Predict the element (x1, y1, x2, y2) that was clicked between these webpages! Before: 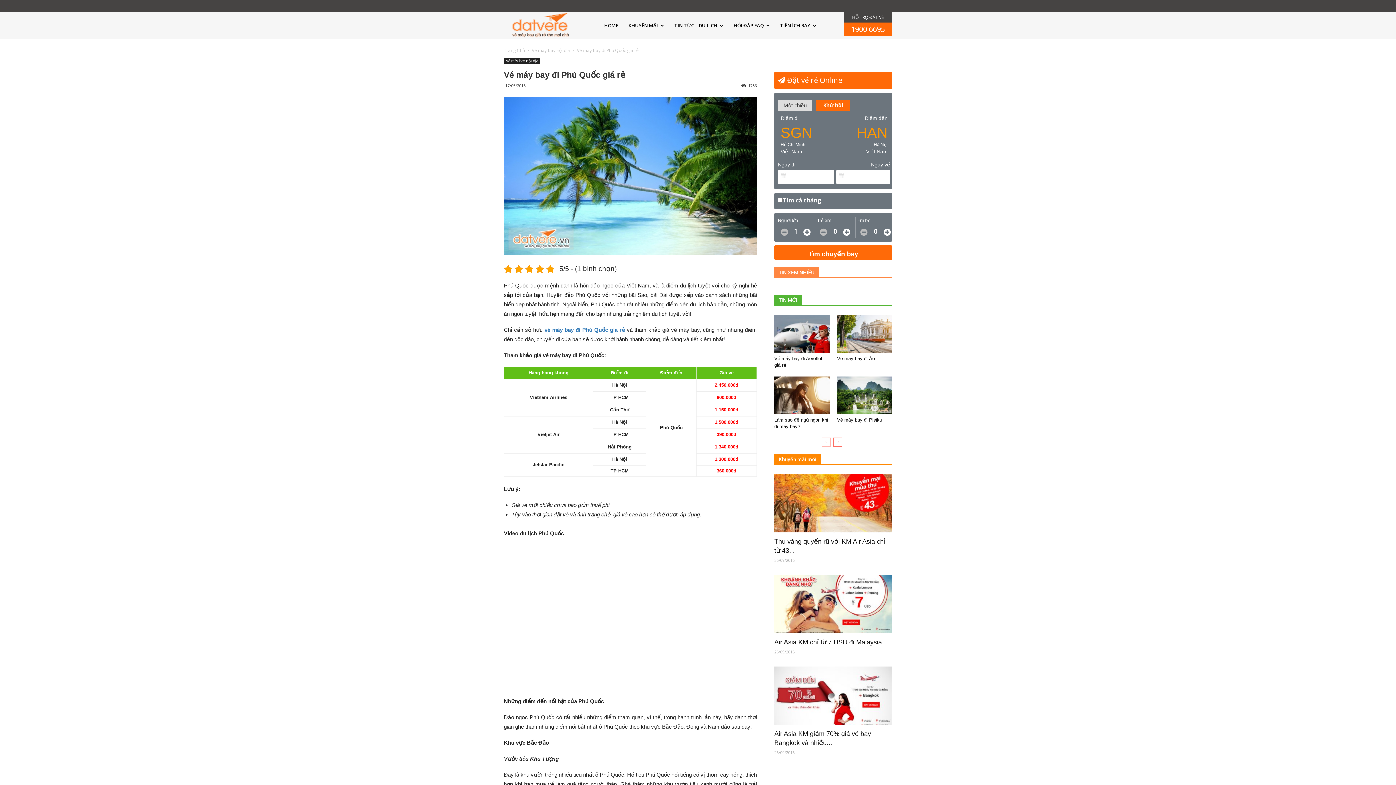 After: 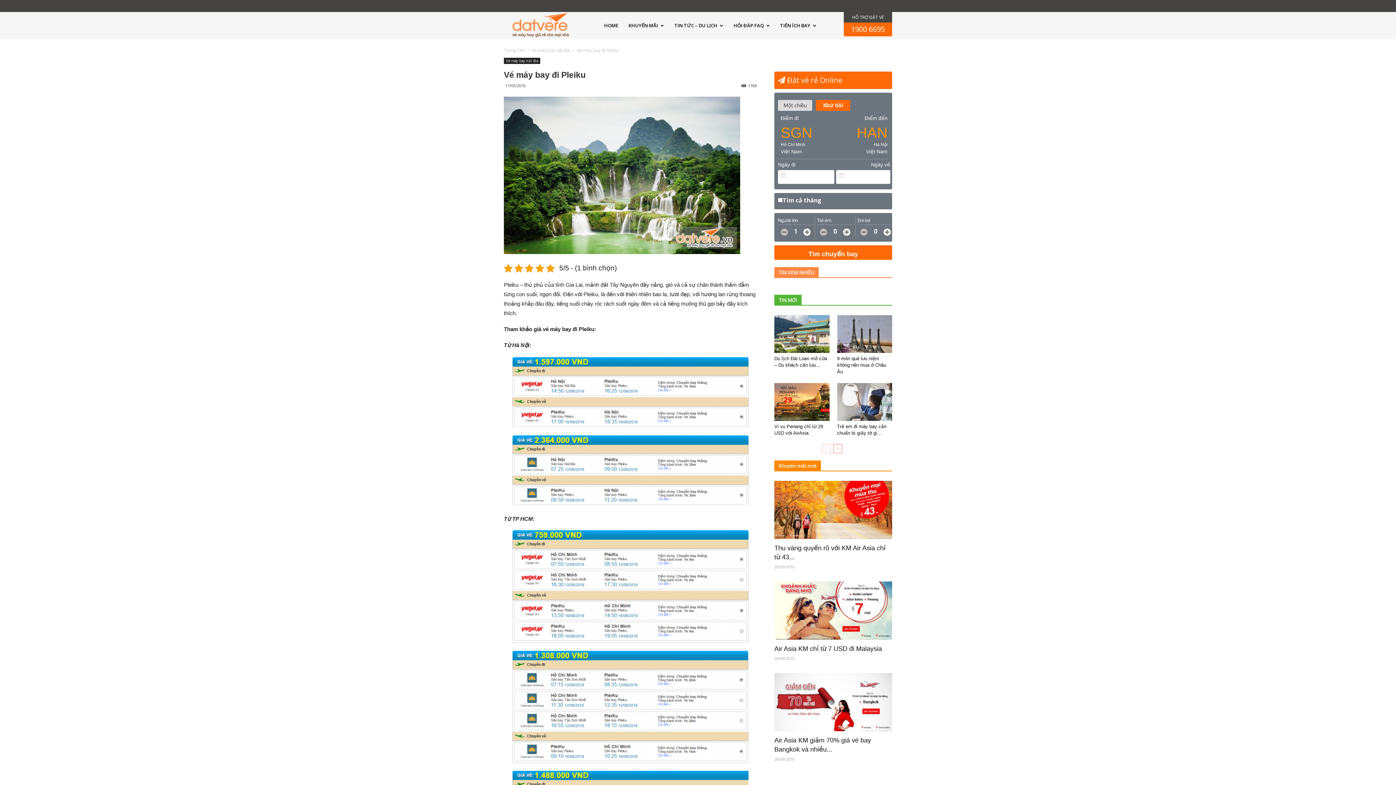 Action: label: Vé máy bay đi Pleiku bbox: (837, 417, 882, 423)